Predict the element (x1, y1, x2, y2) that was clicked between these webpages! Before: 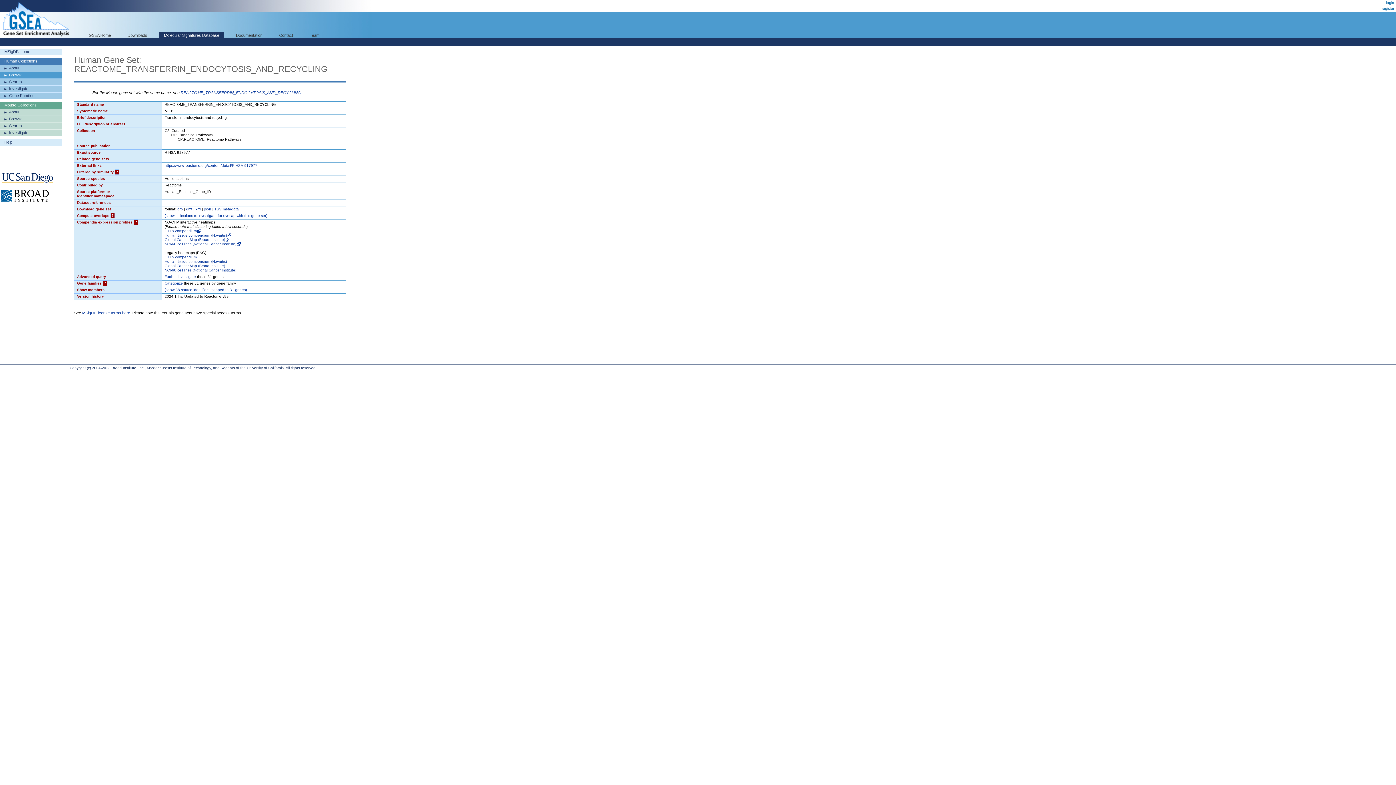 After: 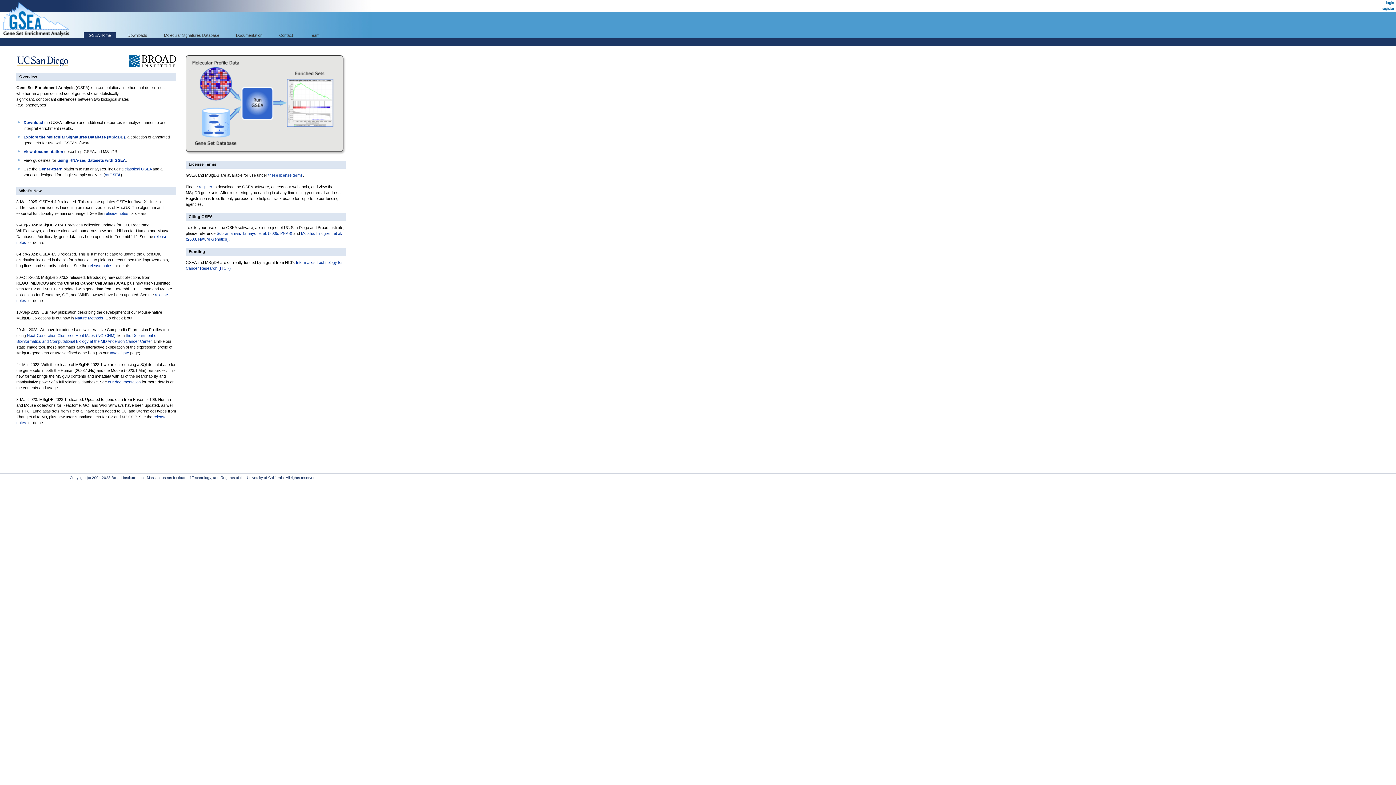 Action: bbox: (83, 32, 116, 38) label: GSEA Home